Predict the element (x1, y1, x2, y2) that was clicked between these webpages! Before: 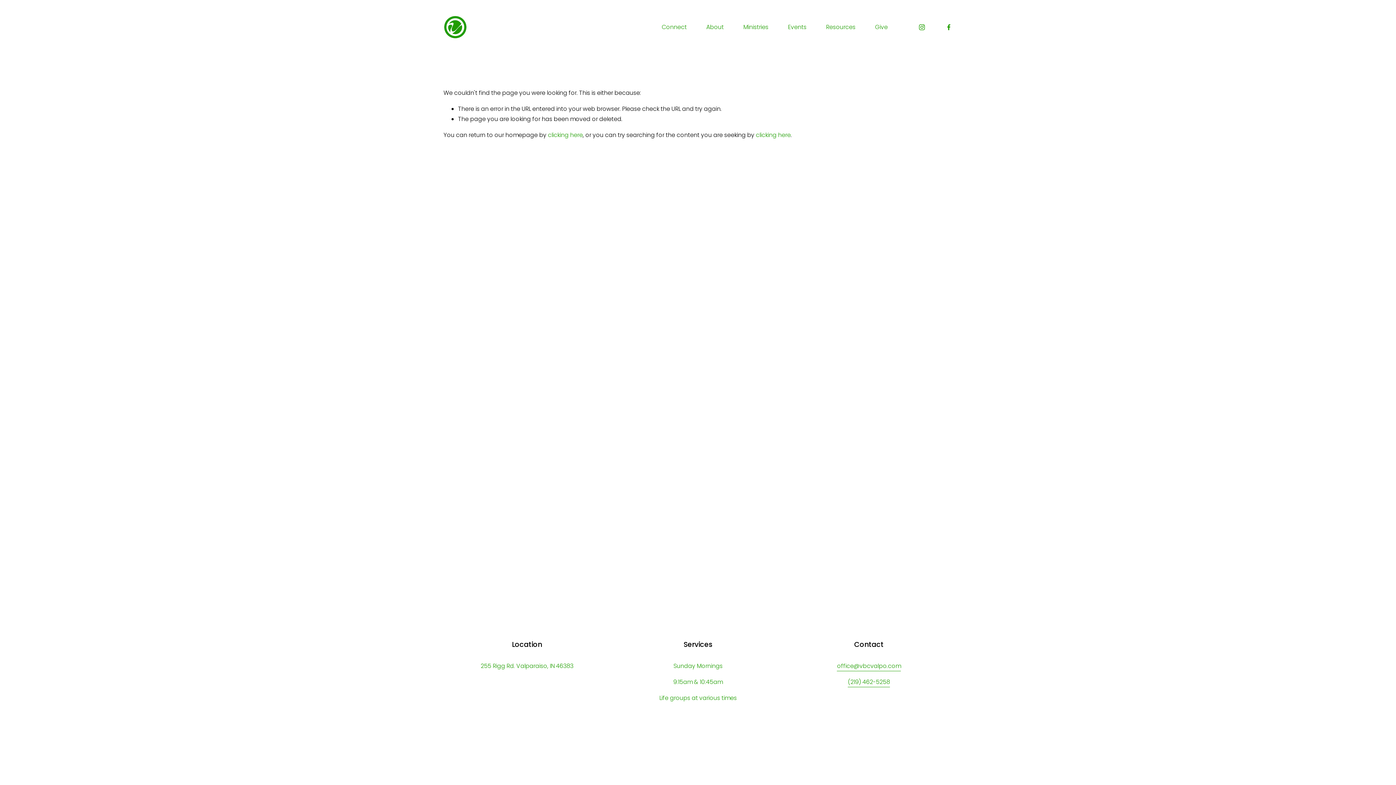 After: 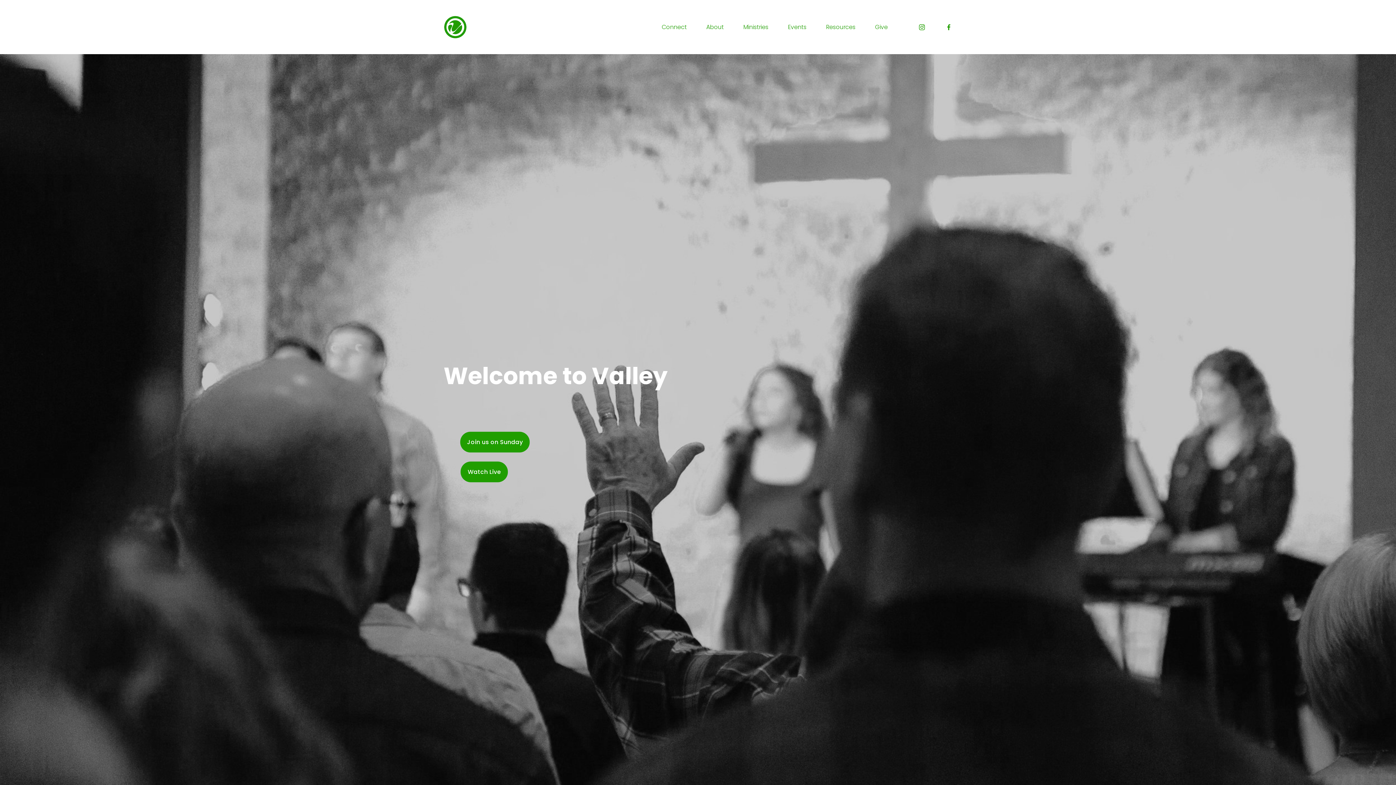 Action: label: clicking here bbox: (548, 131, 582, 139)